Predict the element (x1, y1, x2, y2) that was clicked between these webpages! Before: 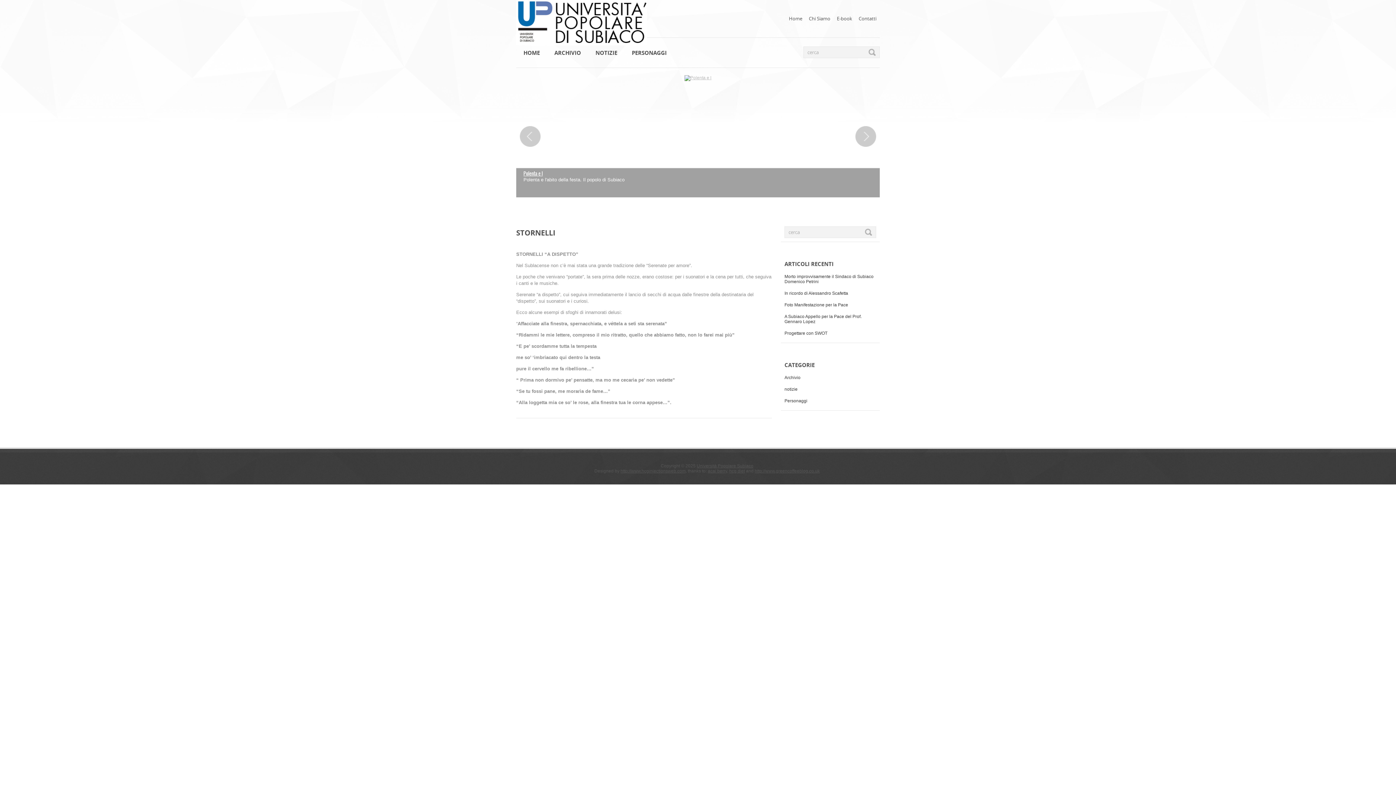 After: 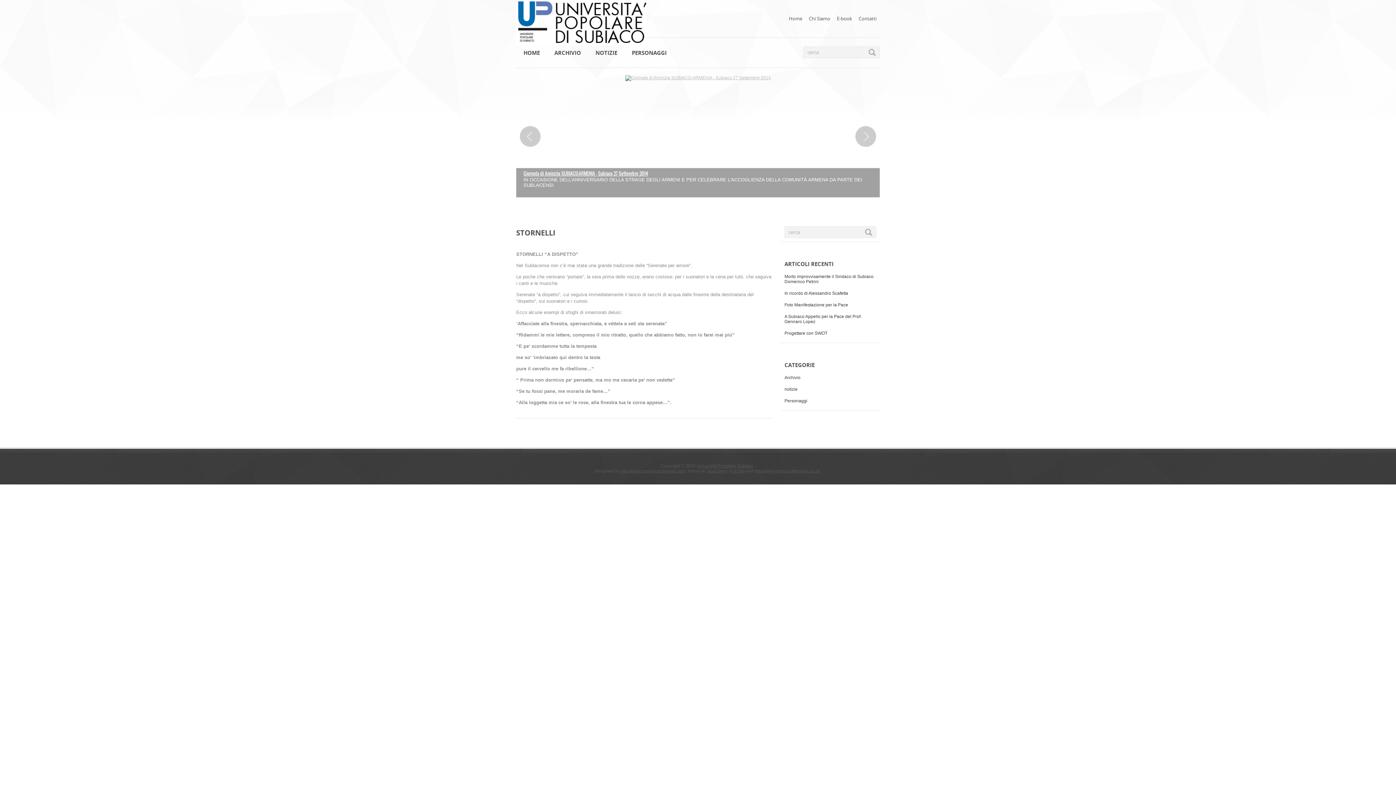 Action: label: acai berry bbox: (708, 468, 727, 473)